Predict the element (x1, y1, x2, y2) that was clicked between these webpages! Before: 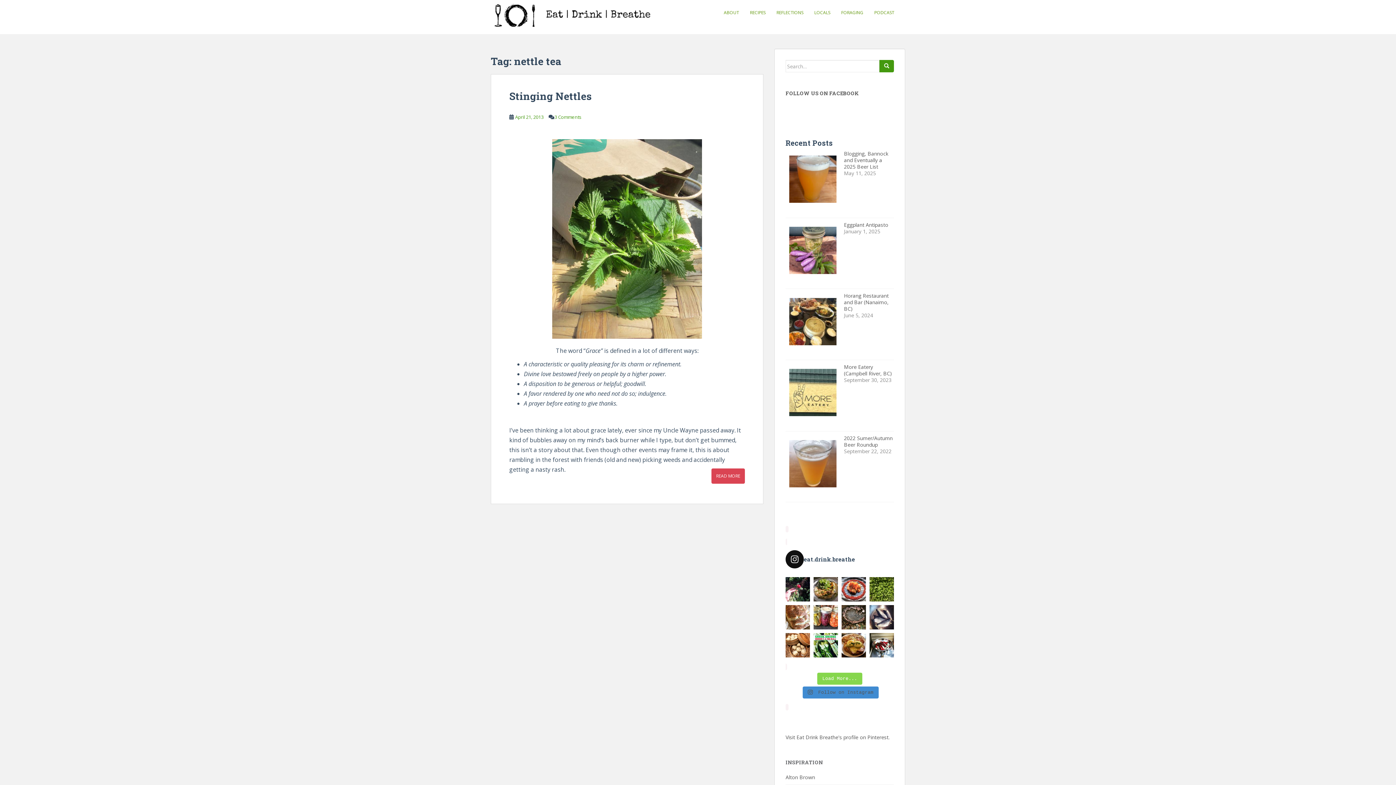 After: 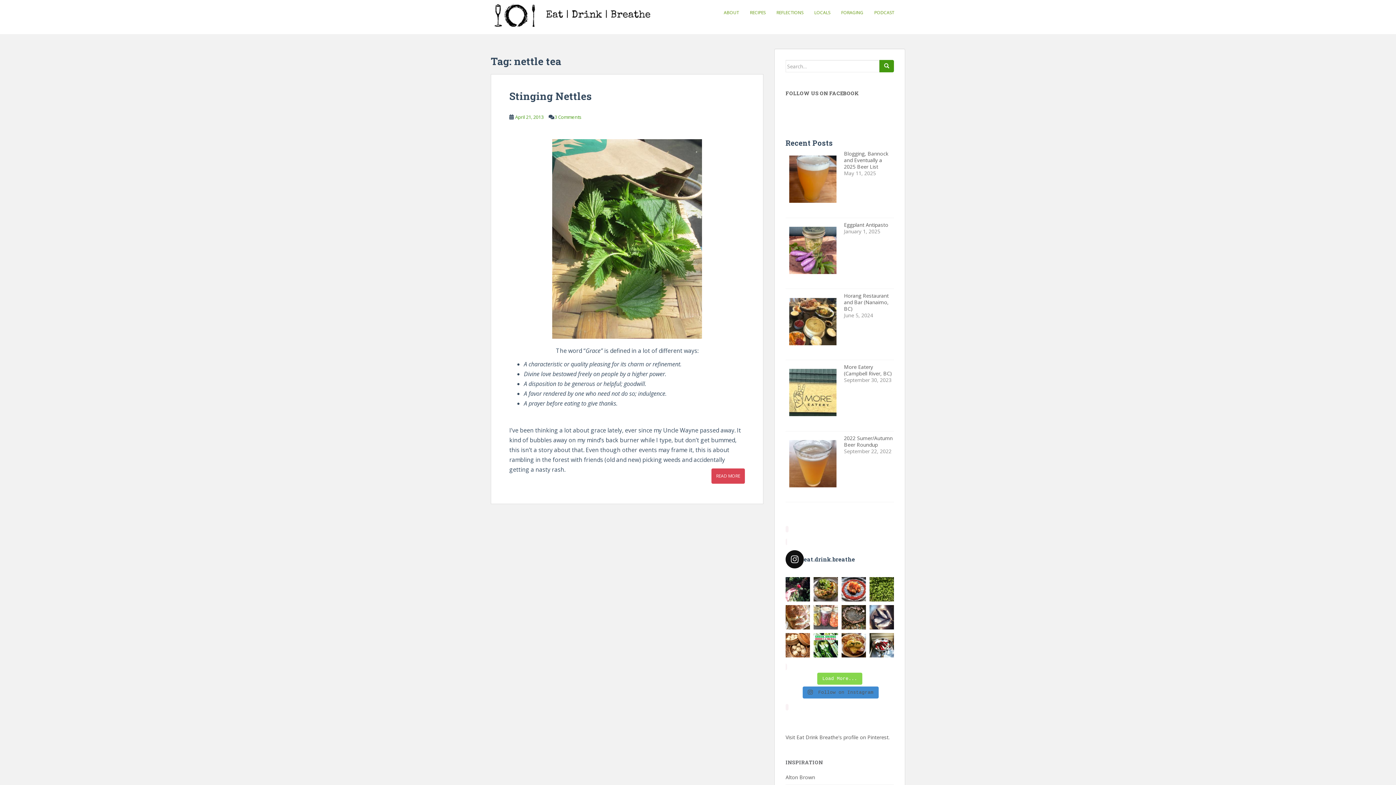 Action: label: Eat | Drink | Cheap Episode 24 – Quick Pickles bbox: (813, 605, 838, 629)